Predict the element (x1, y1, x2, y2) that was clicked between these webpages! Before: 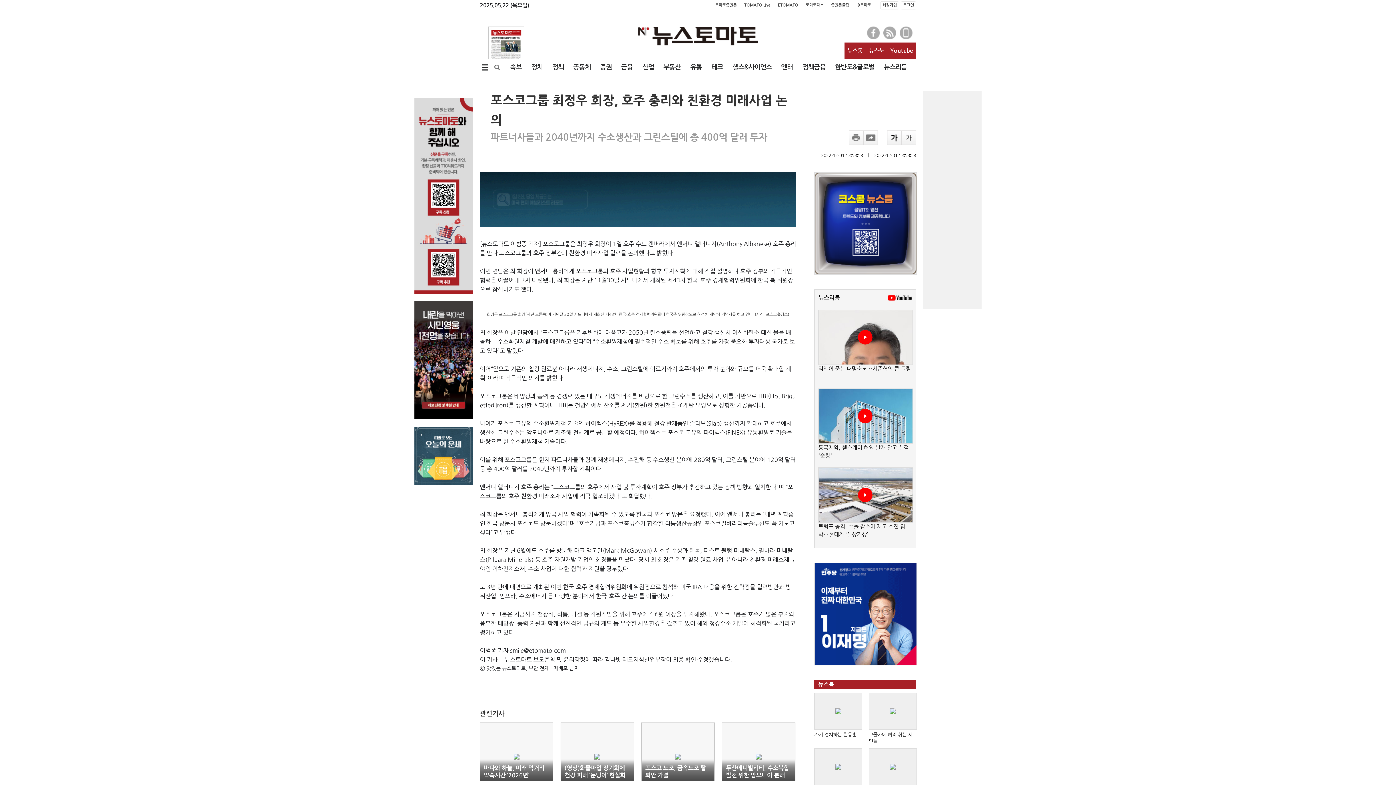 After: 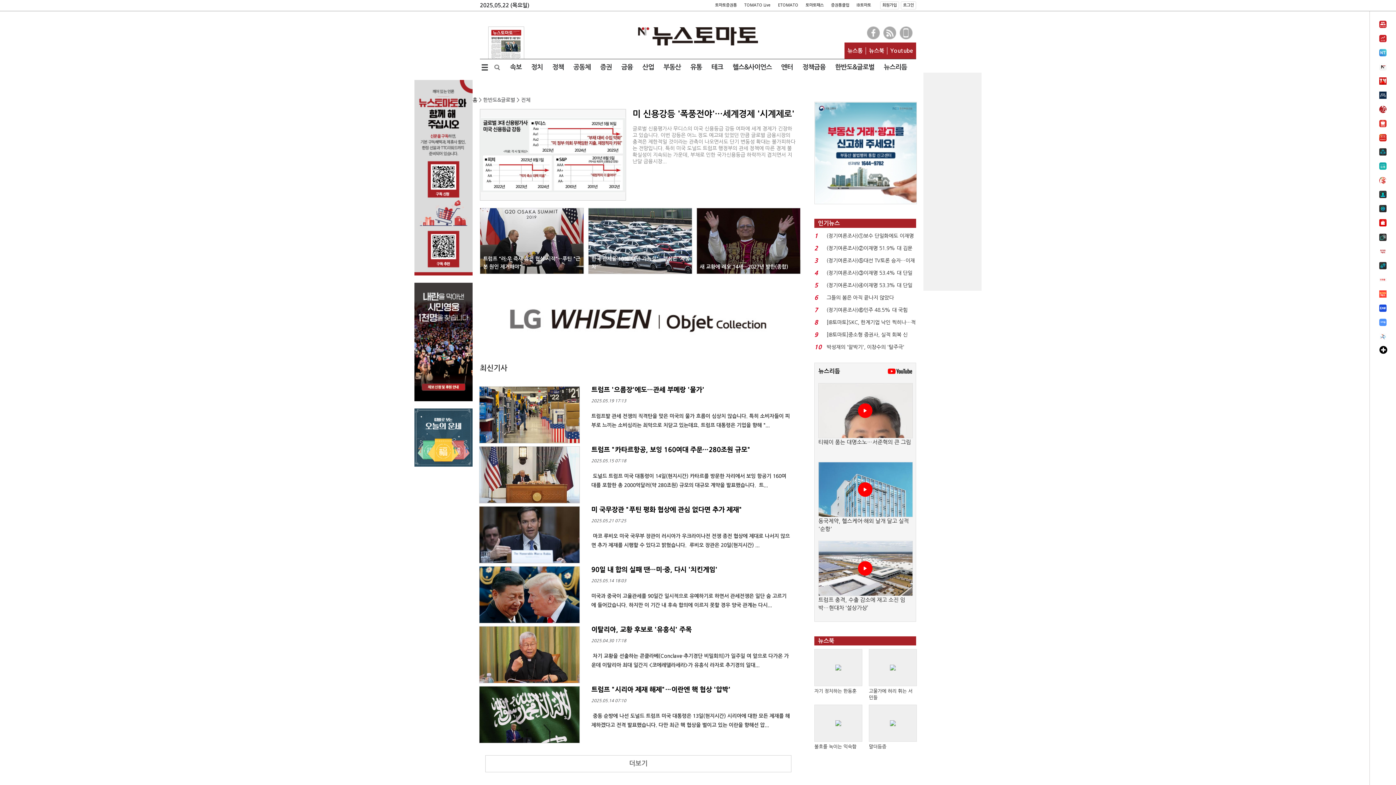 Action: label: 한반도&글로벌 bbox: (830, 59, 879, 75)